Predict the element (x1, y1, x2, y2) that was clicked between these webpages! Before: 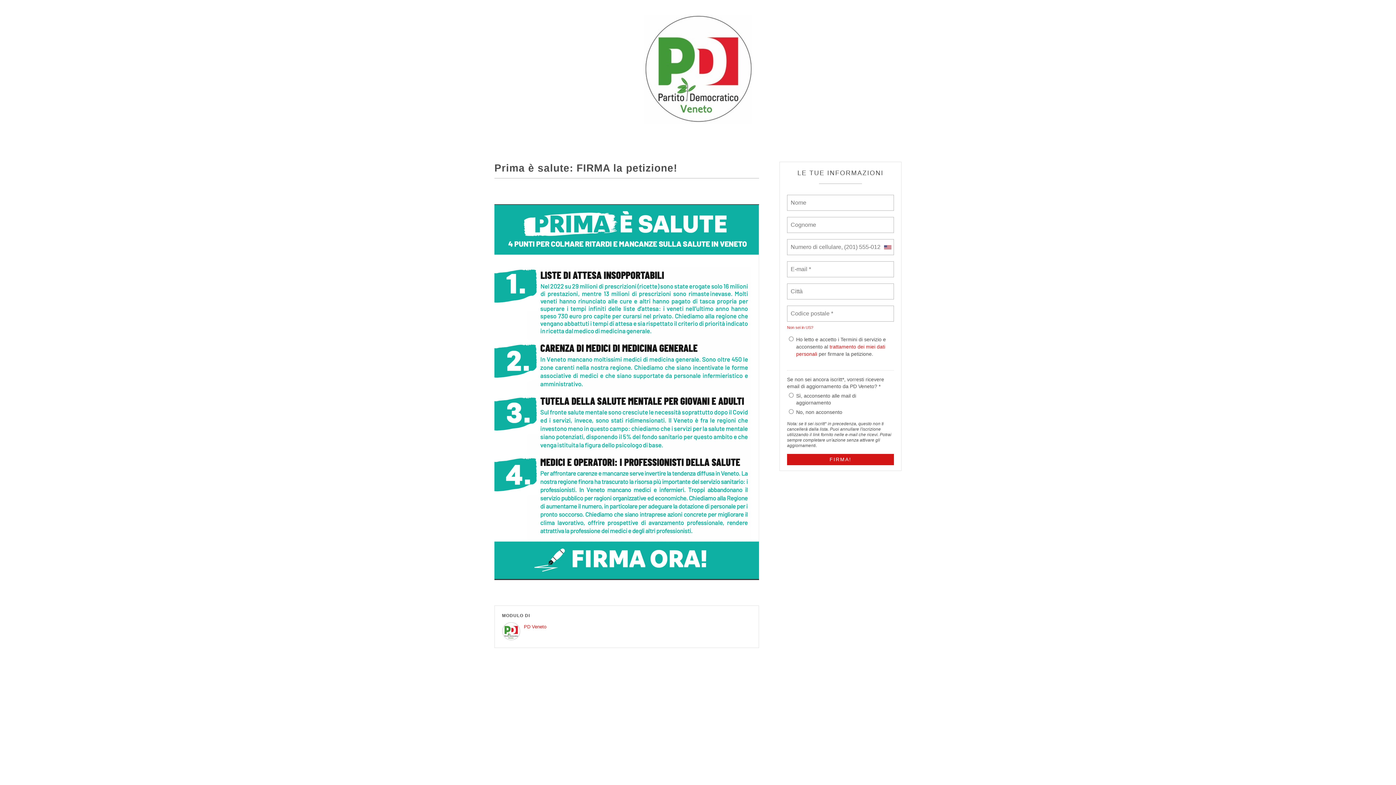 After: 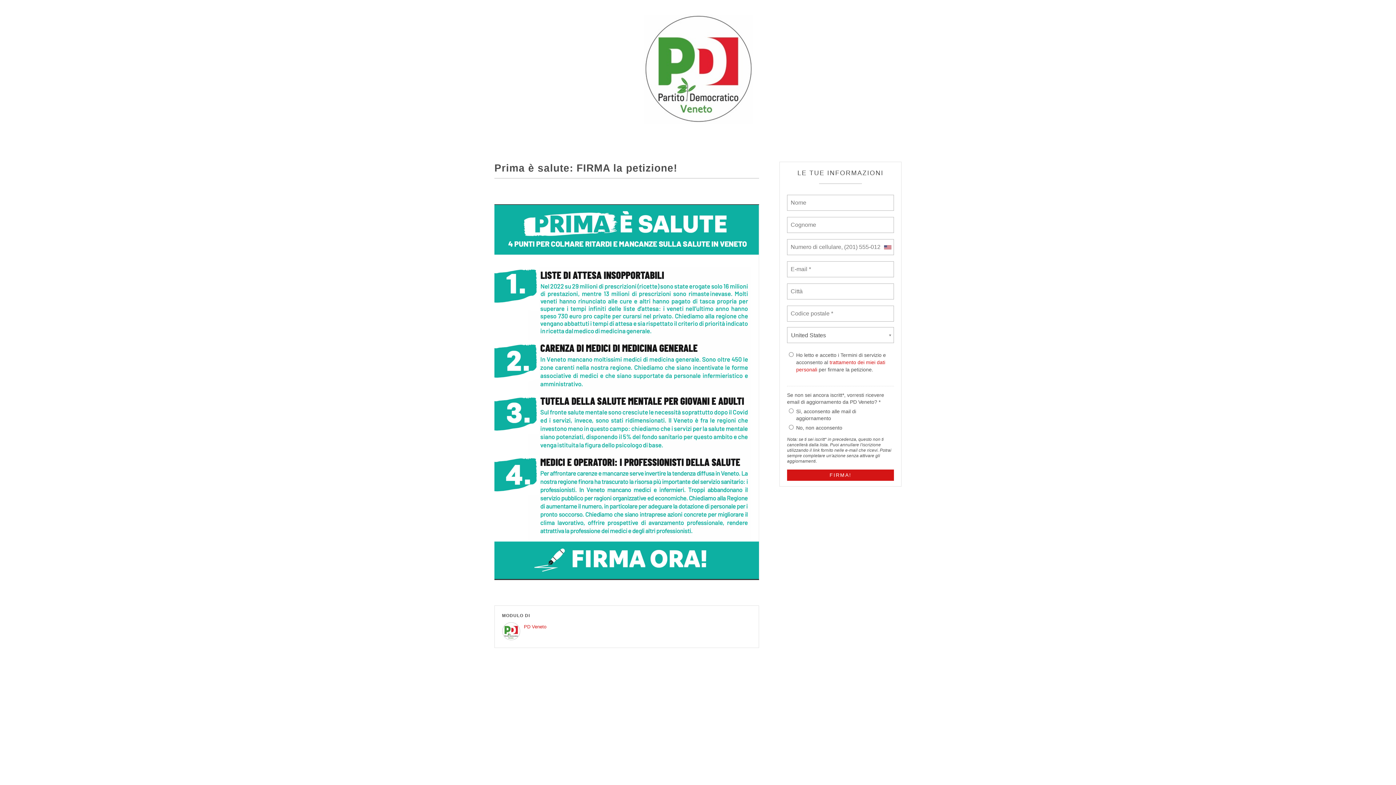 Action: bbox: (787, 322, 813, 333) label: Non sei in US?